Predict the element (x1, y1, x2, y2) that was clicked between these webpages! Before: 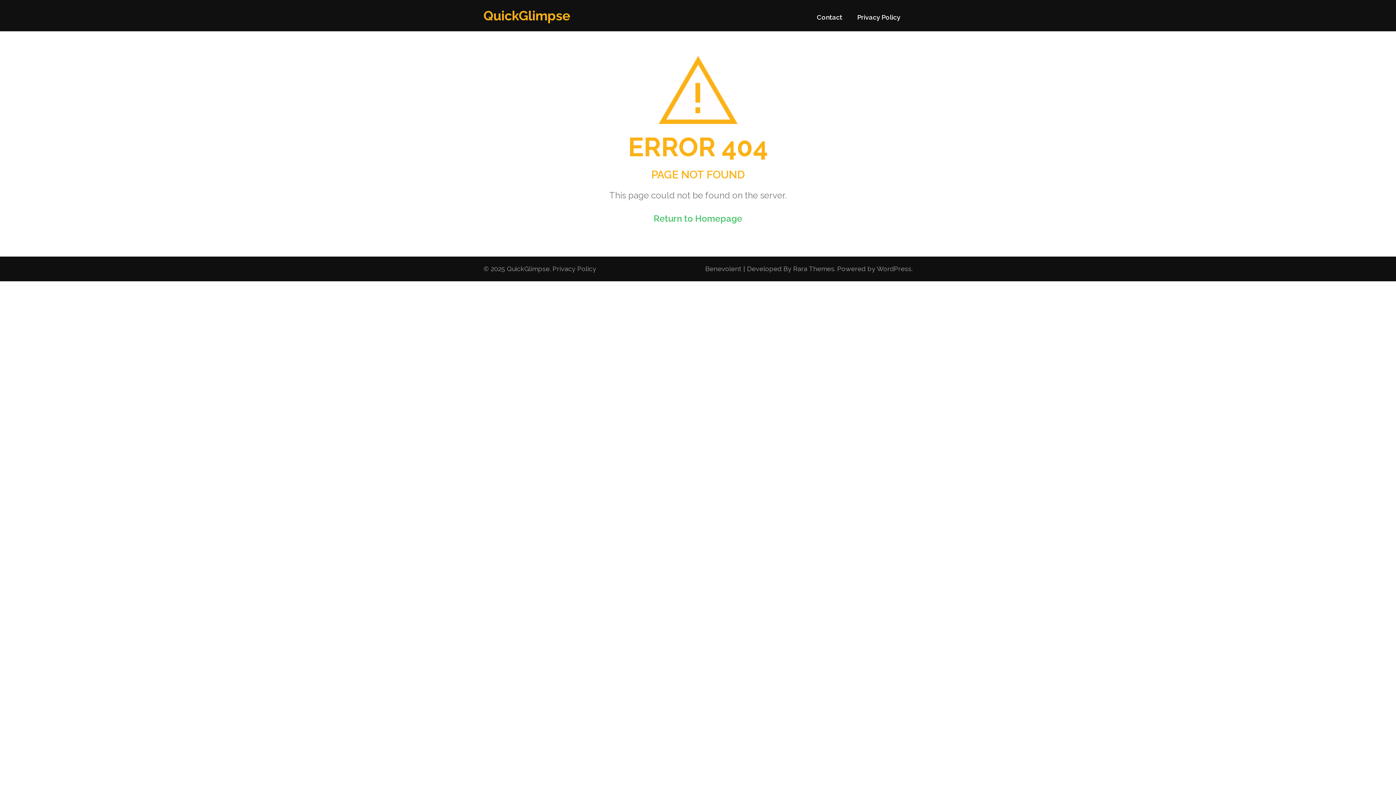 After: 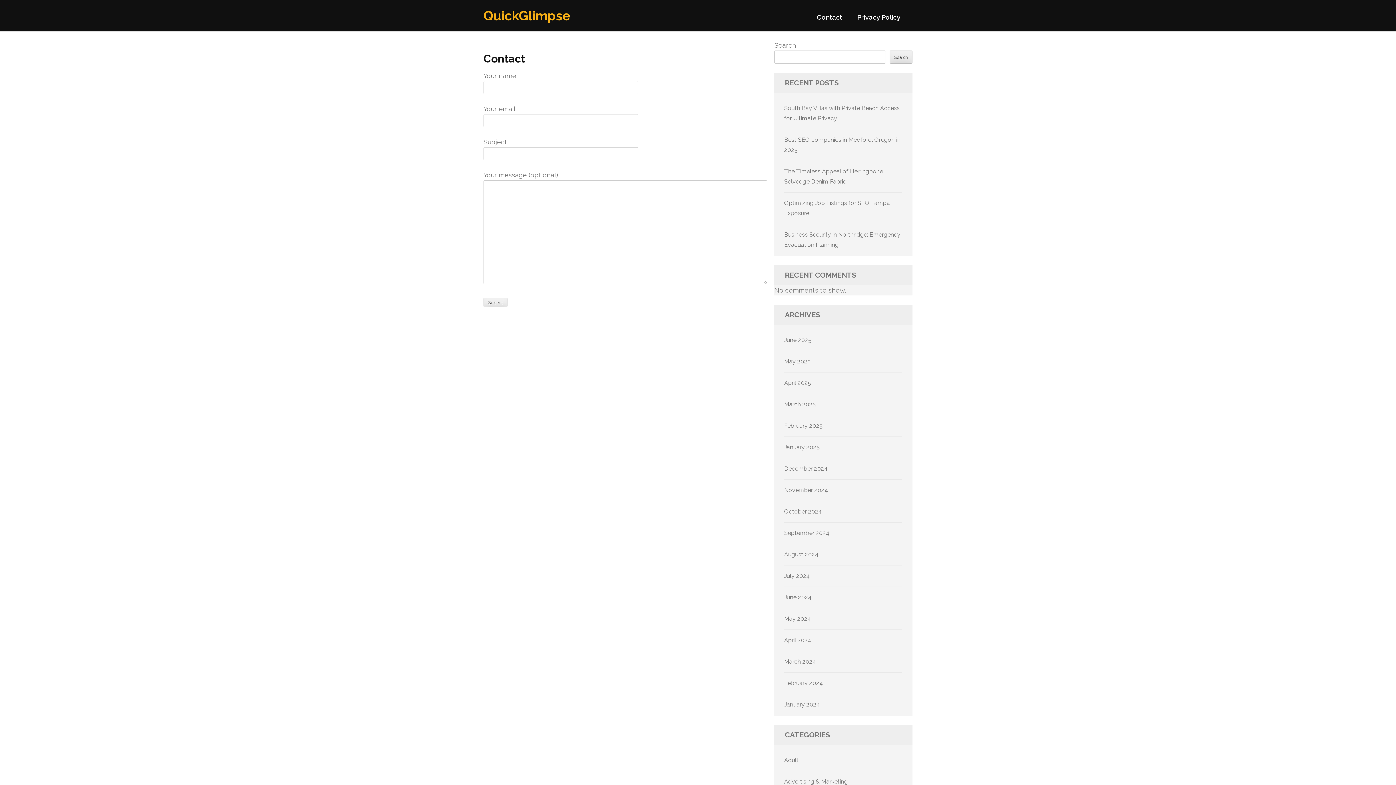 Action: bbox: (817, 13, 842, 27) label: Contact